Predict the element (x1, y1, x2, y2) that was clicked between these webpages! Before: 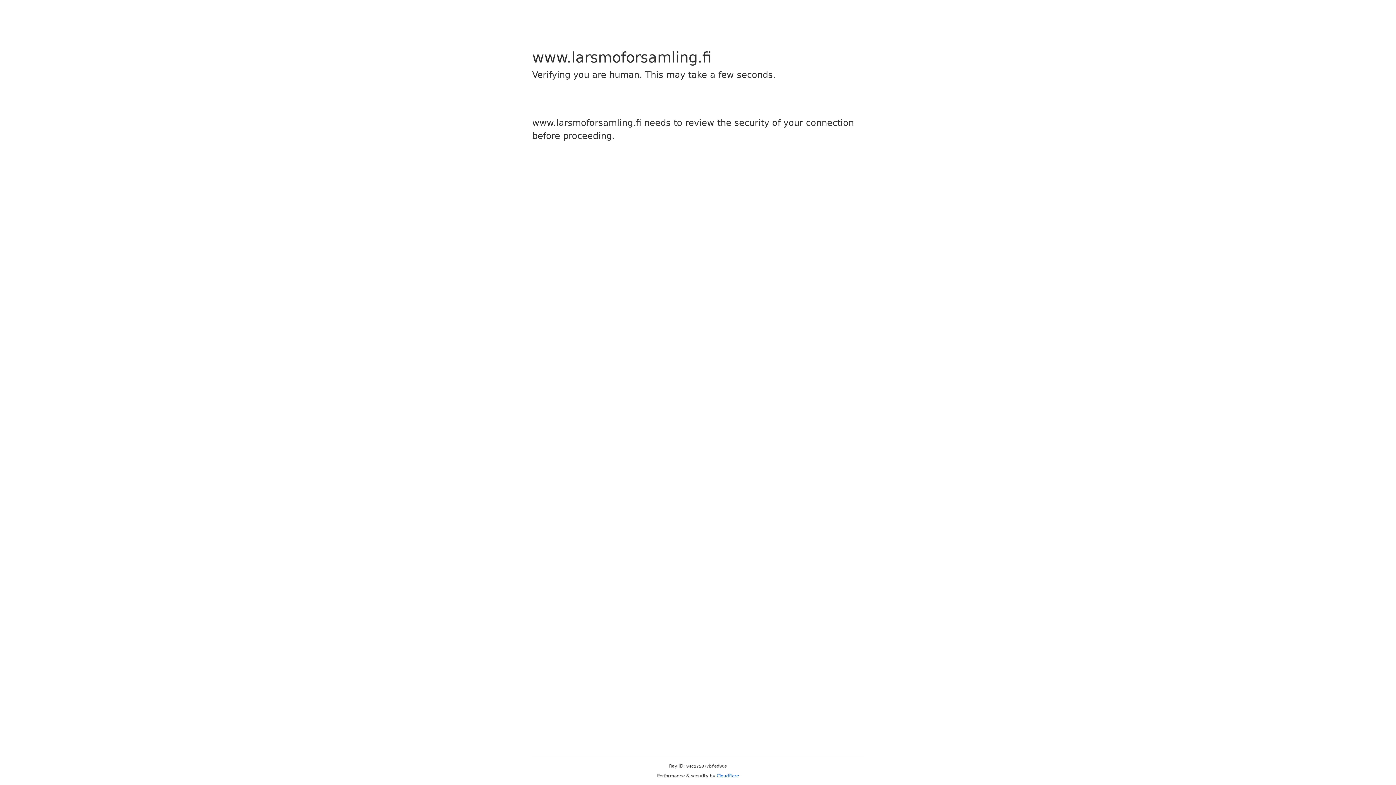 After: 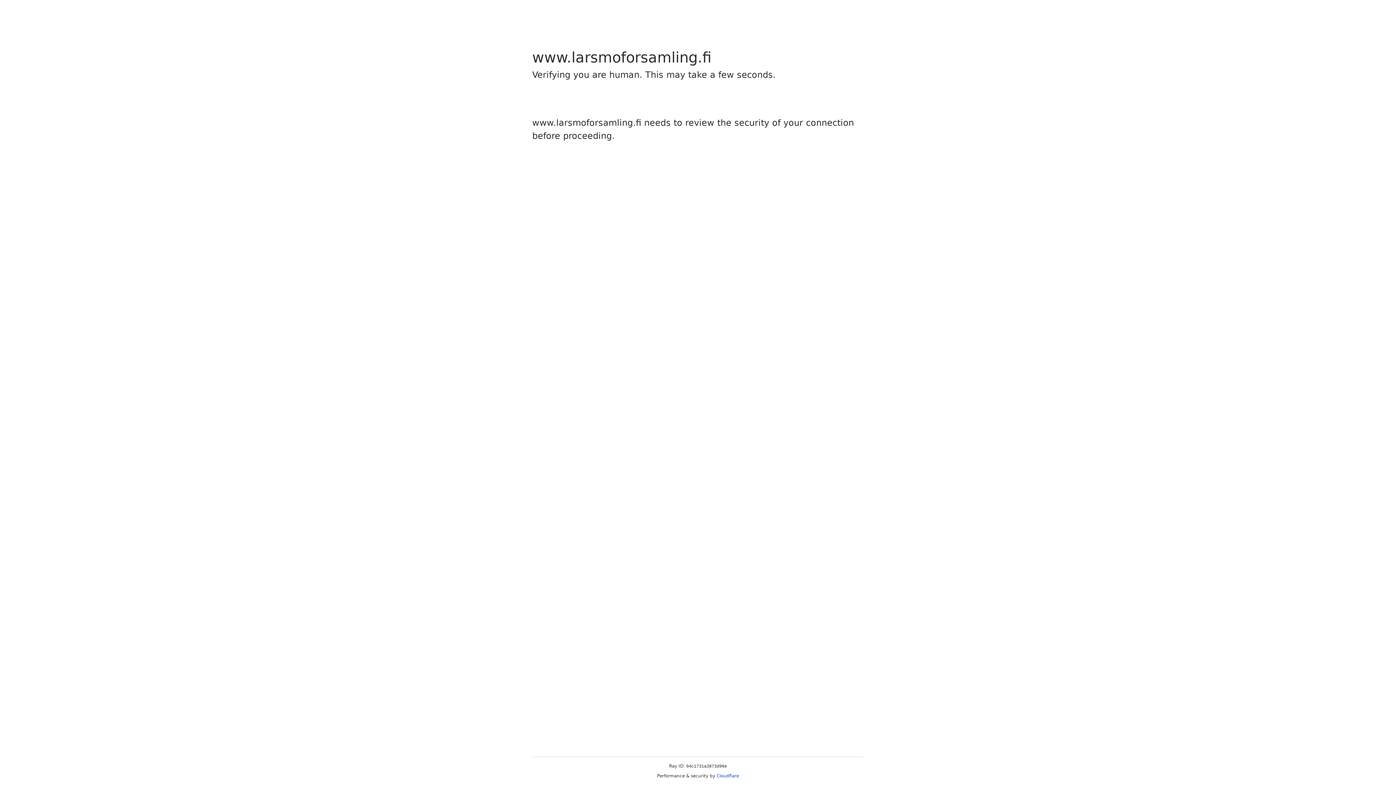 Action: label: Cloudflare bbox: (716, 773, 739, 778)